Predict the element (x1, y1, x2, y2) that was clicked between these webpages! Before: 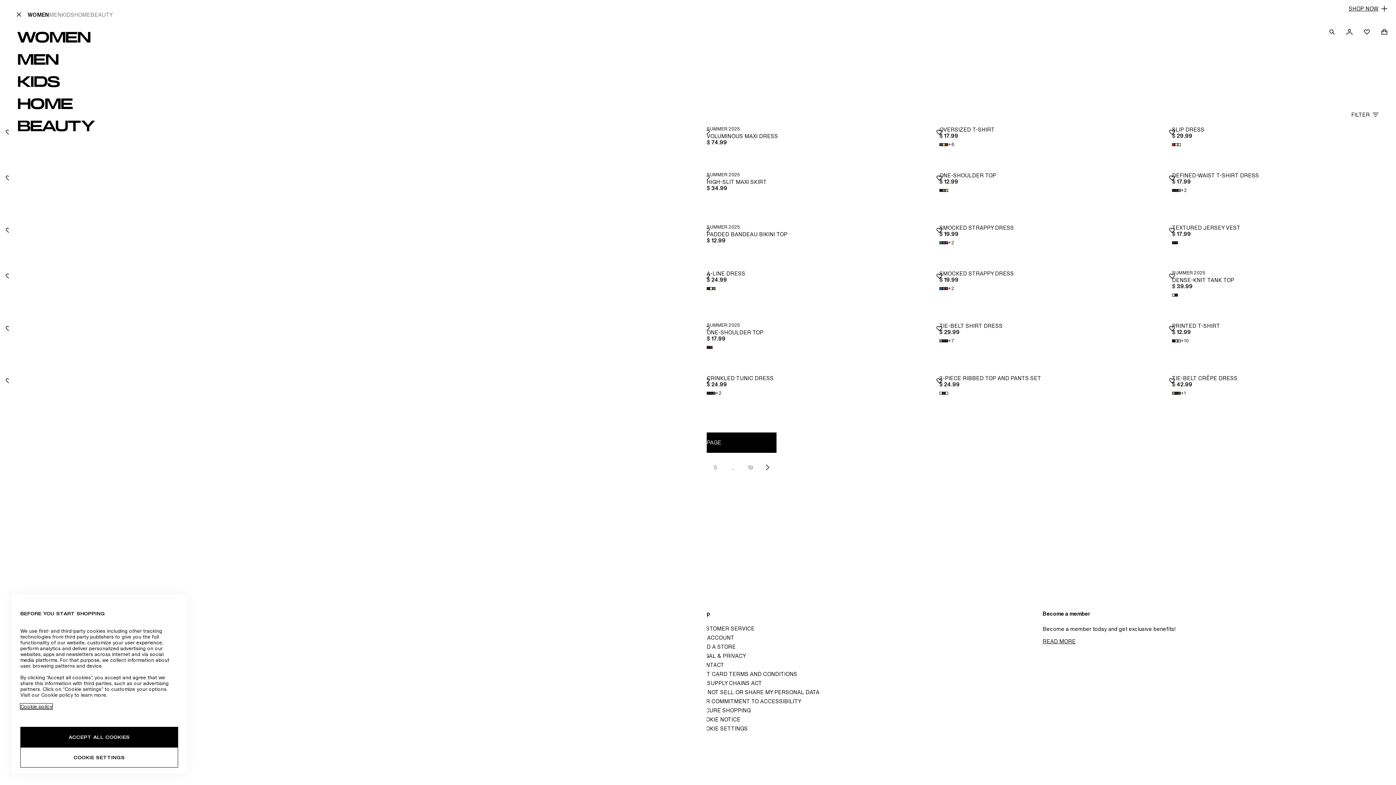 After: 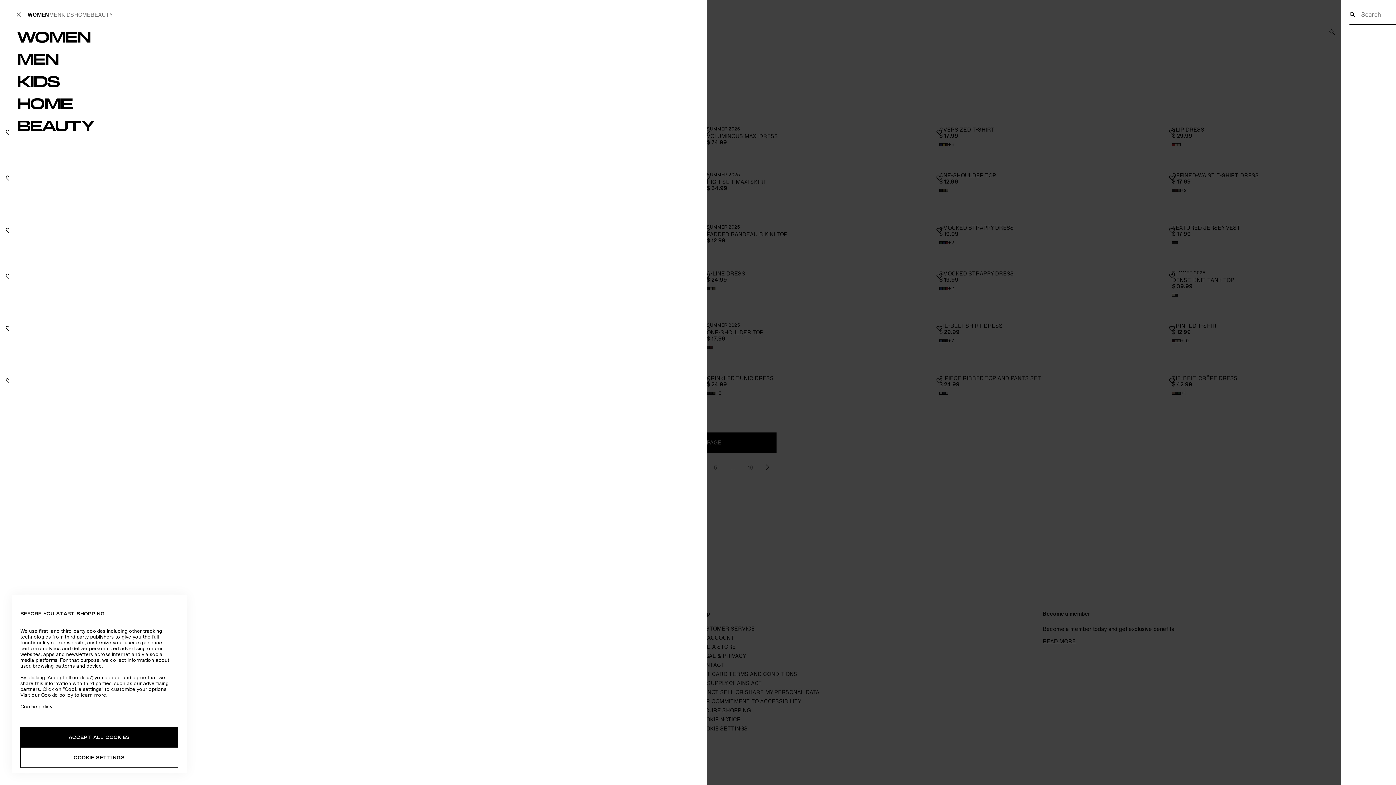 Action: bbox: (1323, 23, 1341, 40) label: SEARCH